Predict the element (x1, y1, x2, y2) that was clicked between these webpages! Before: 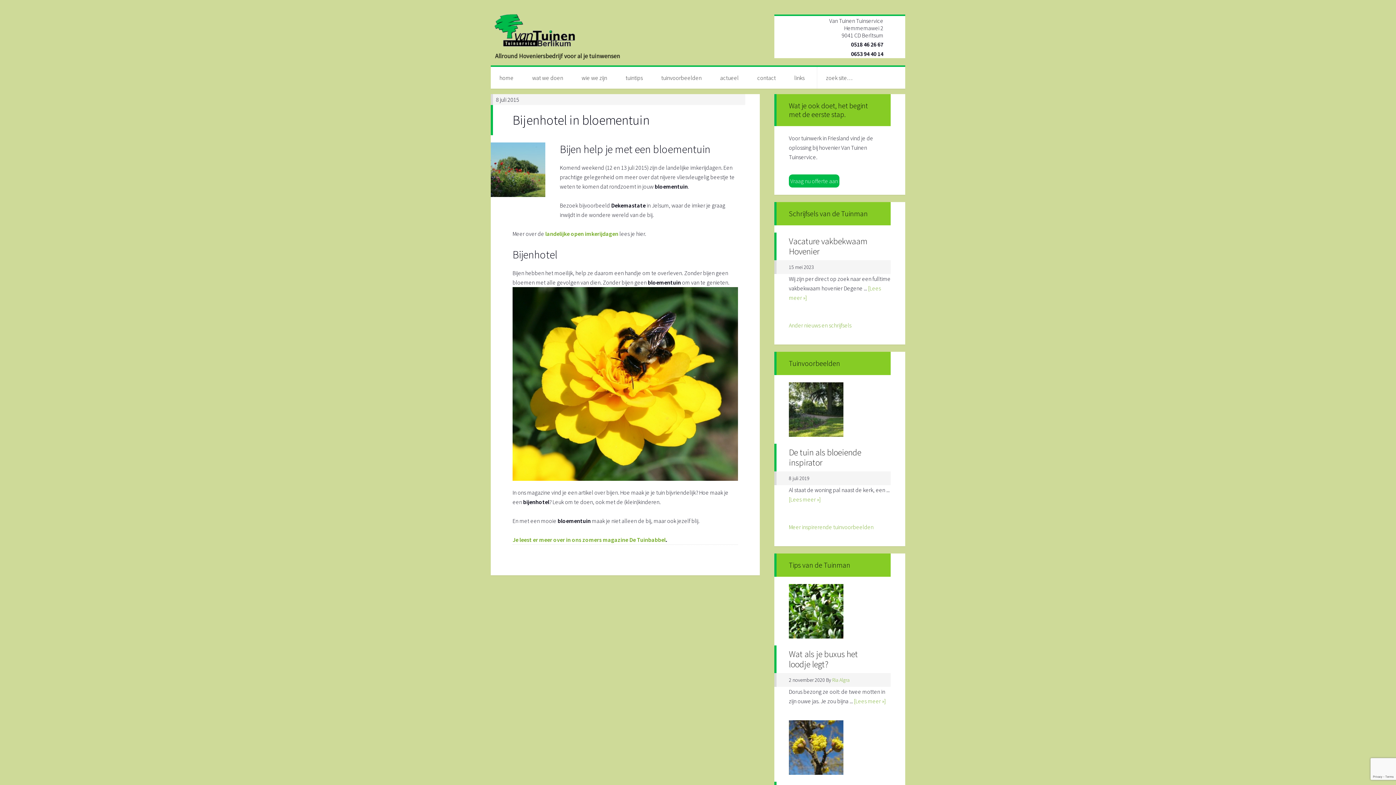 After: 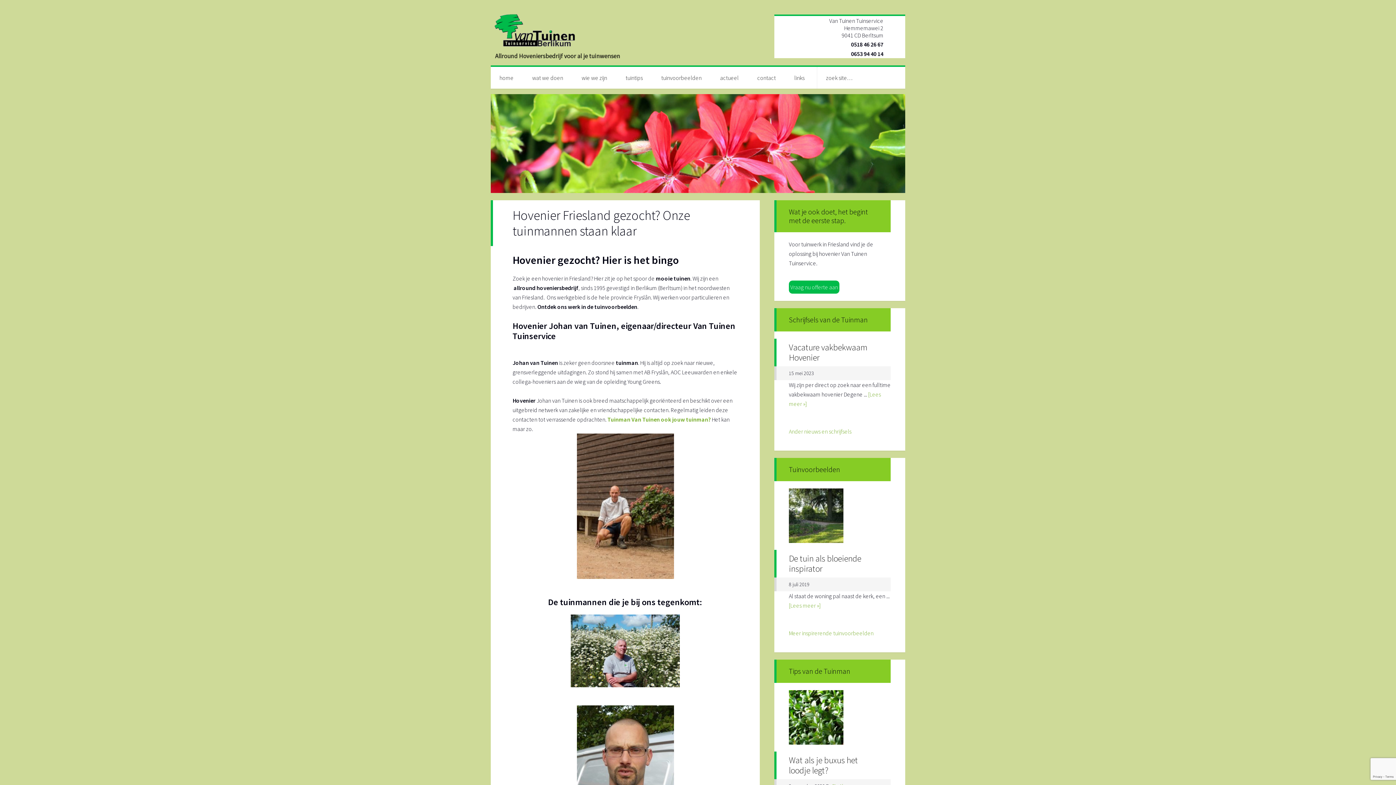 Action: bbox: (573, 66, 616, 88) label: wie we zijn